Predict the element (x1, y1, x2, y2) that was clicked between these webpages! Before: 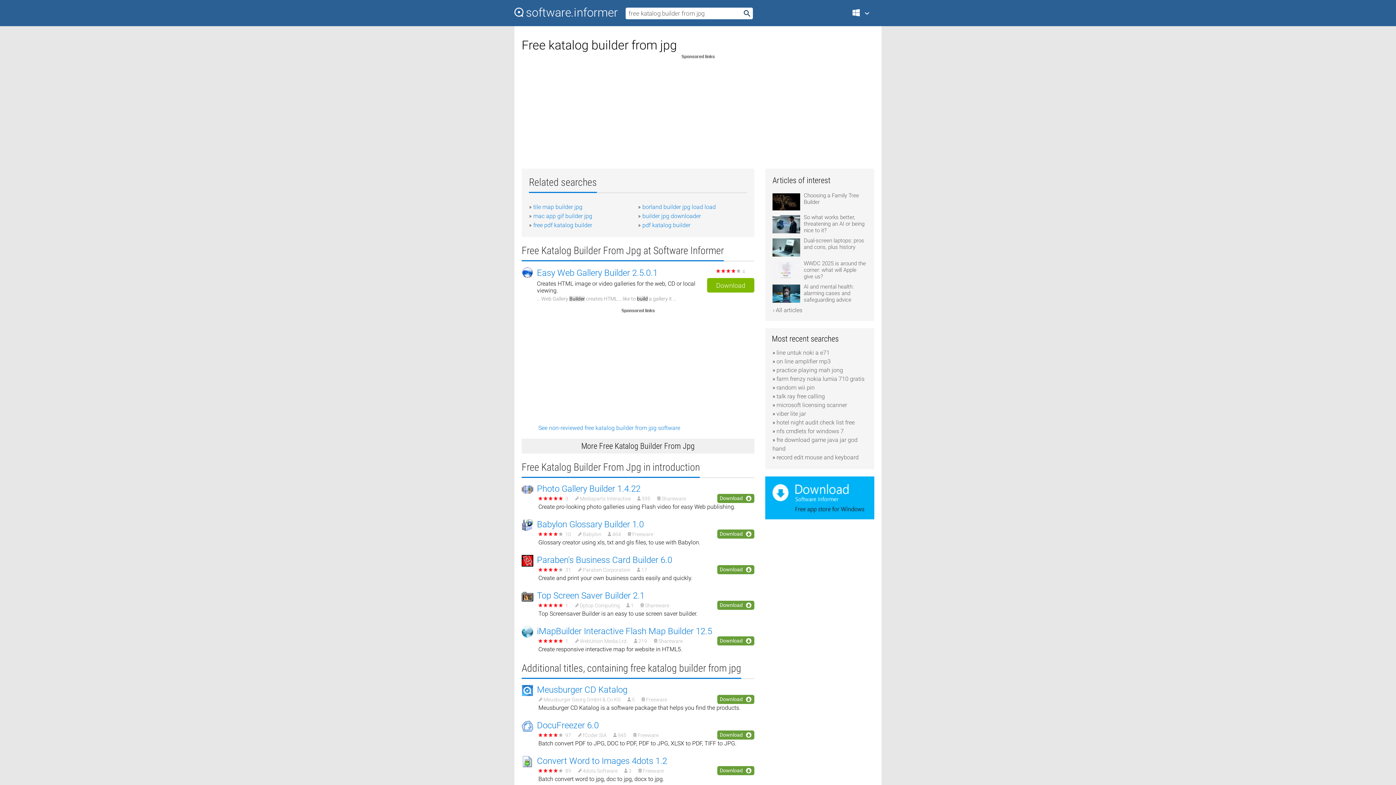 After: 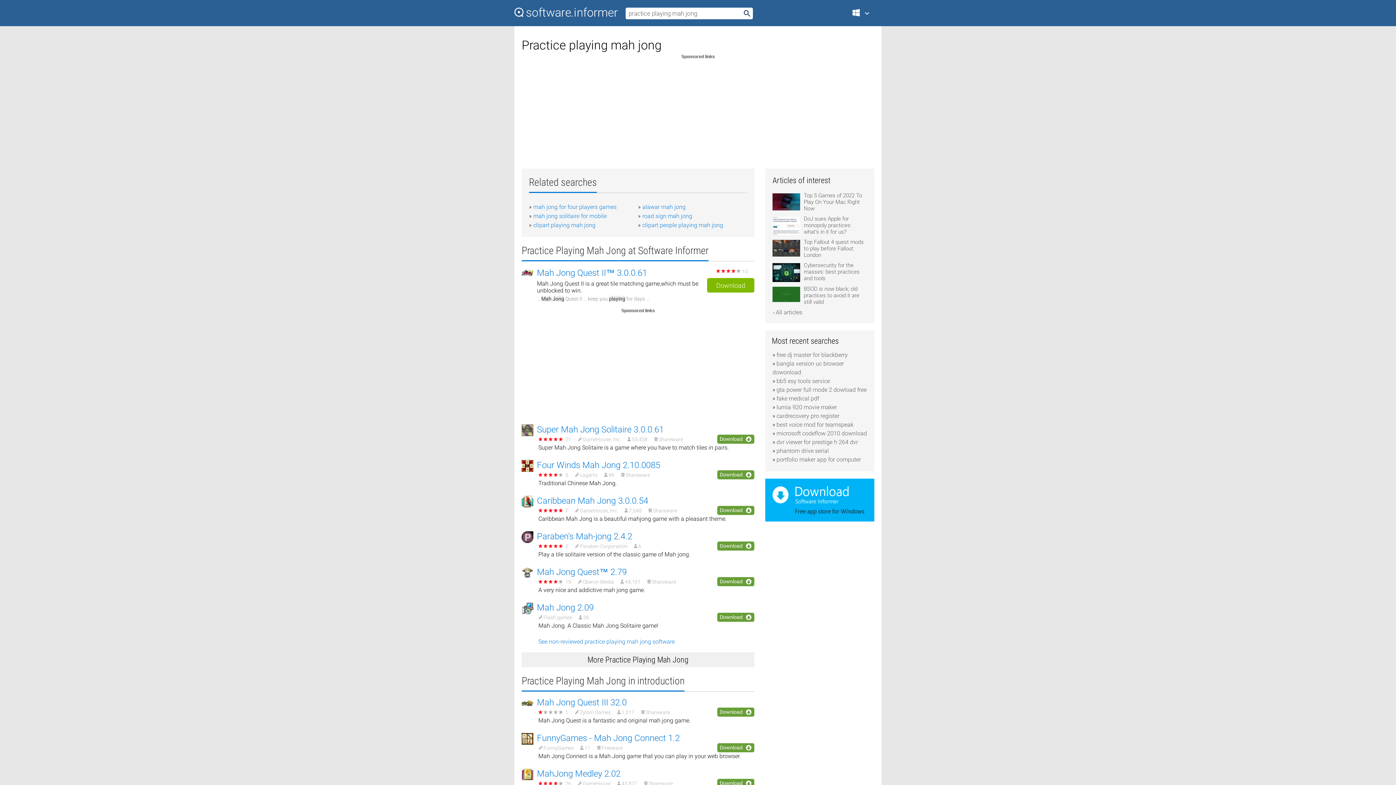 Action: label: practice playing mah jong bbox: (776, 366, 843, 373)